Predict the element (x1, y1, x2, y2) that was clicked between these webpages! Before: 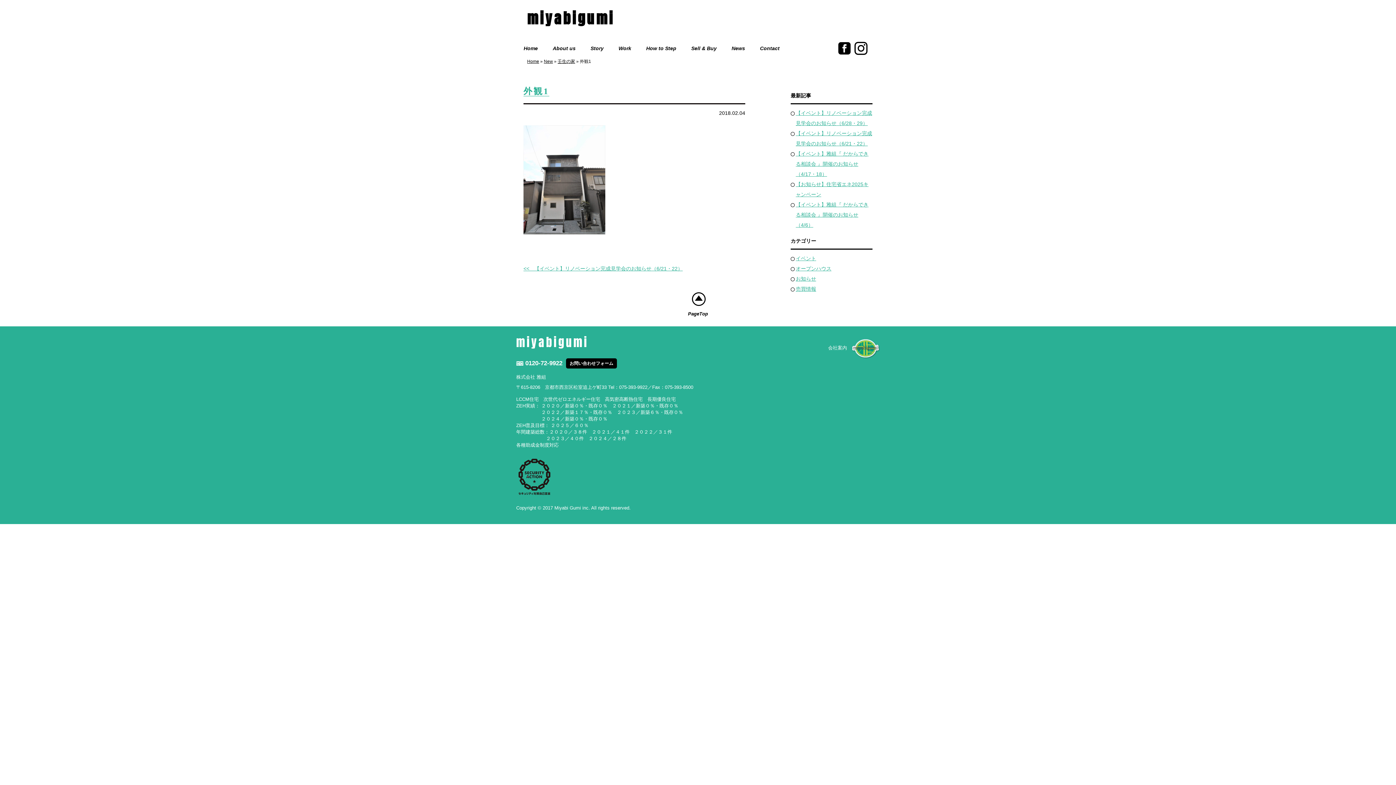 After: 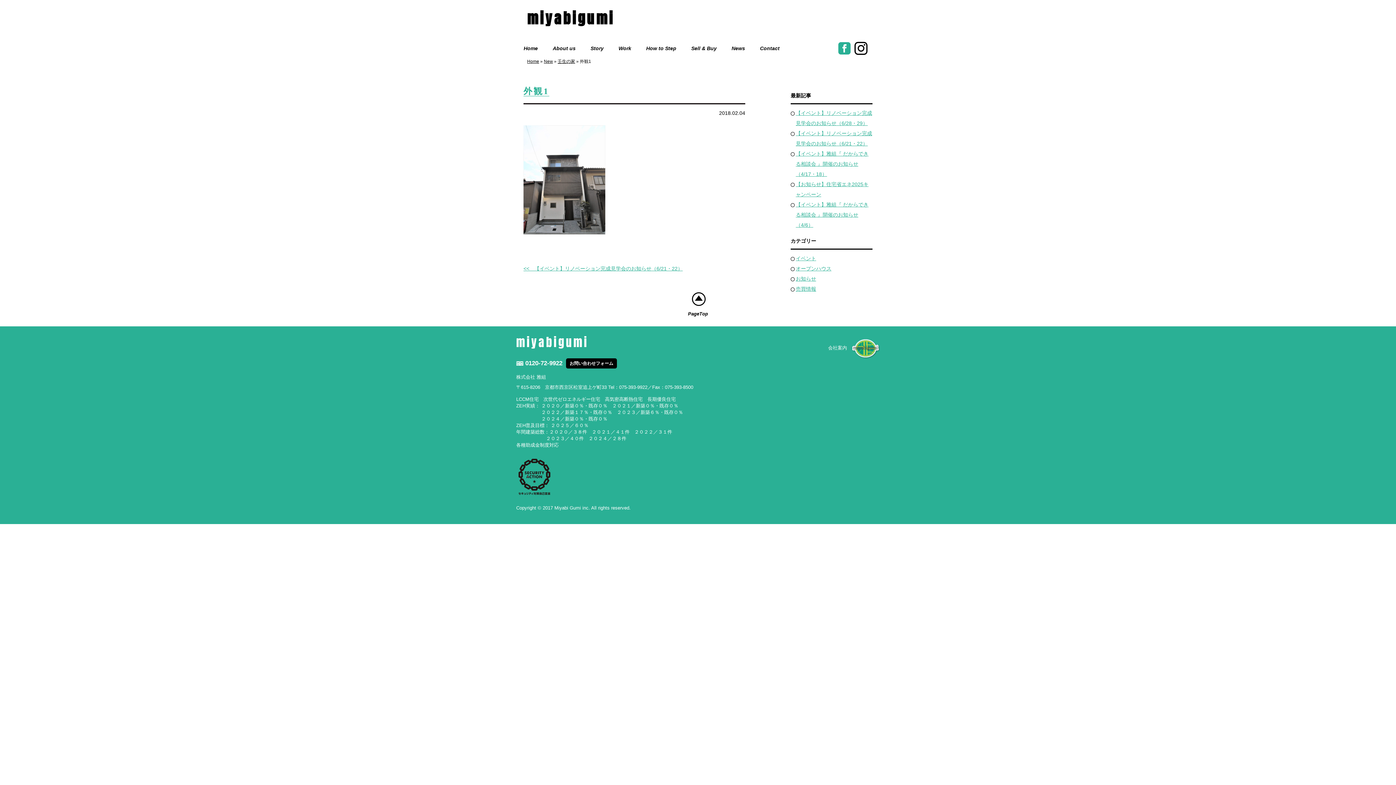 Action: bbox: (834, 40, 854, 58)